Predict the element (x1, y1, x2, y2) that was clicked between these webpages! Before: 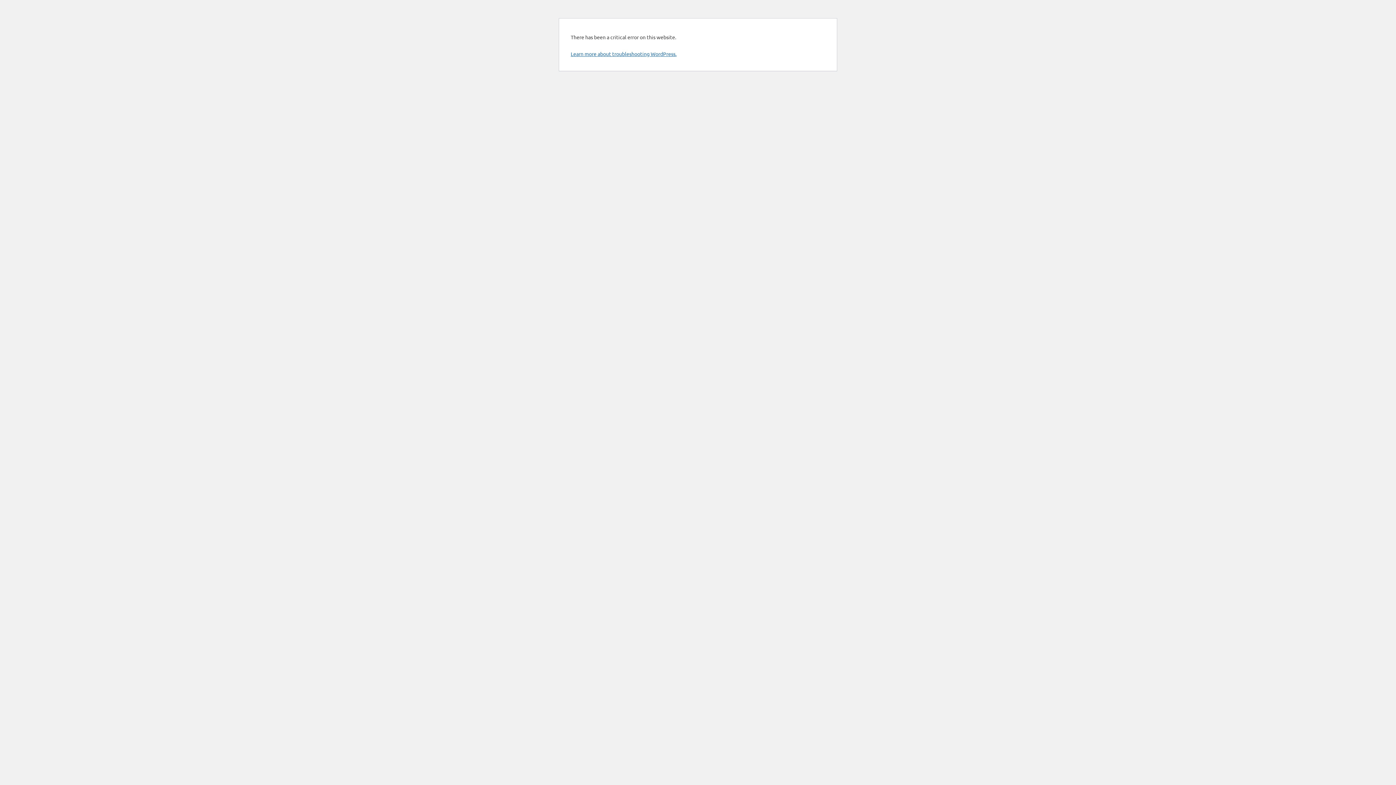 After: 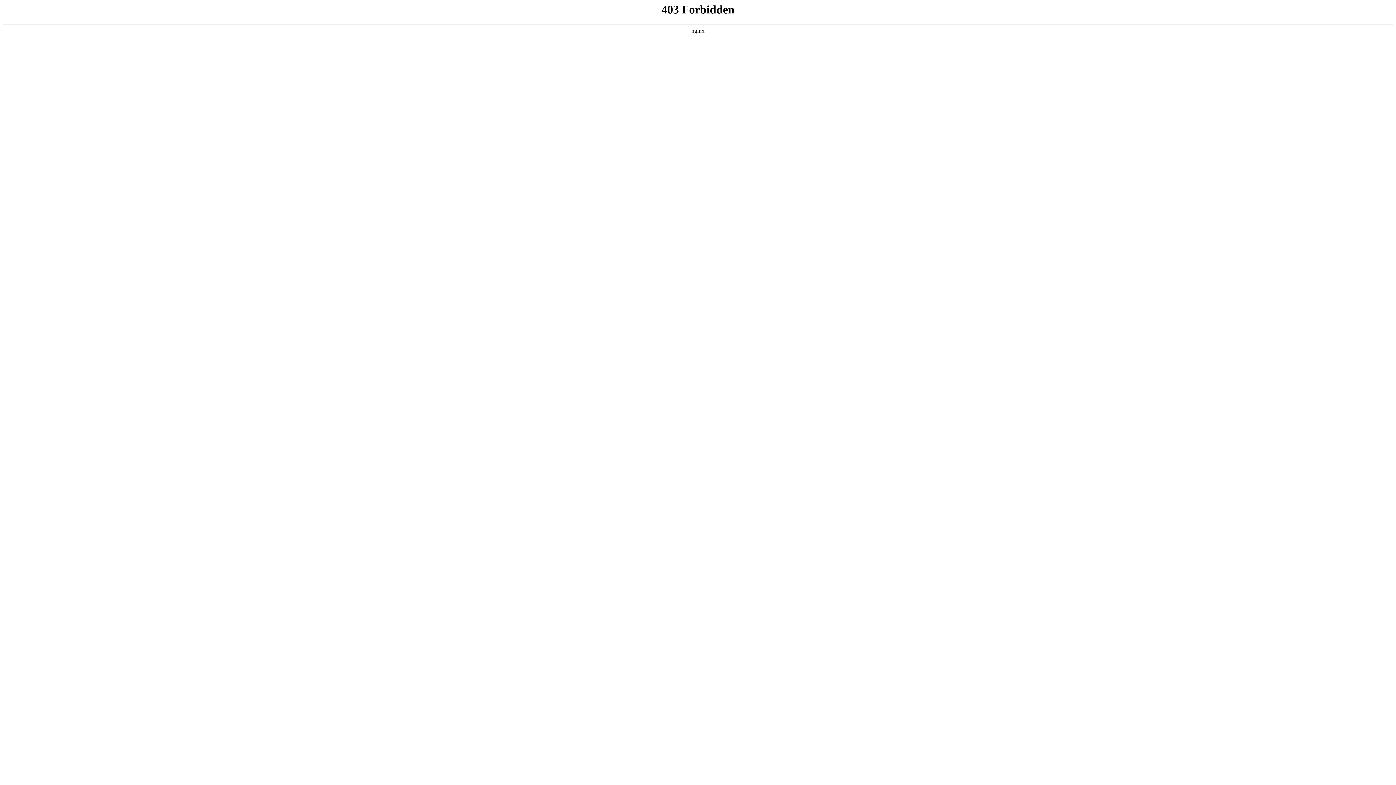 Action: bbox: (570, 50, 676, 57) label: Learn more about troubleshooting WordPress.